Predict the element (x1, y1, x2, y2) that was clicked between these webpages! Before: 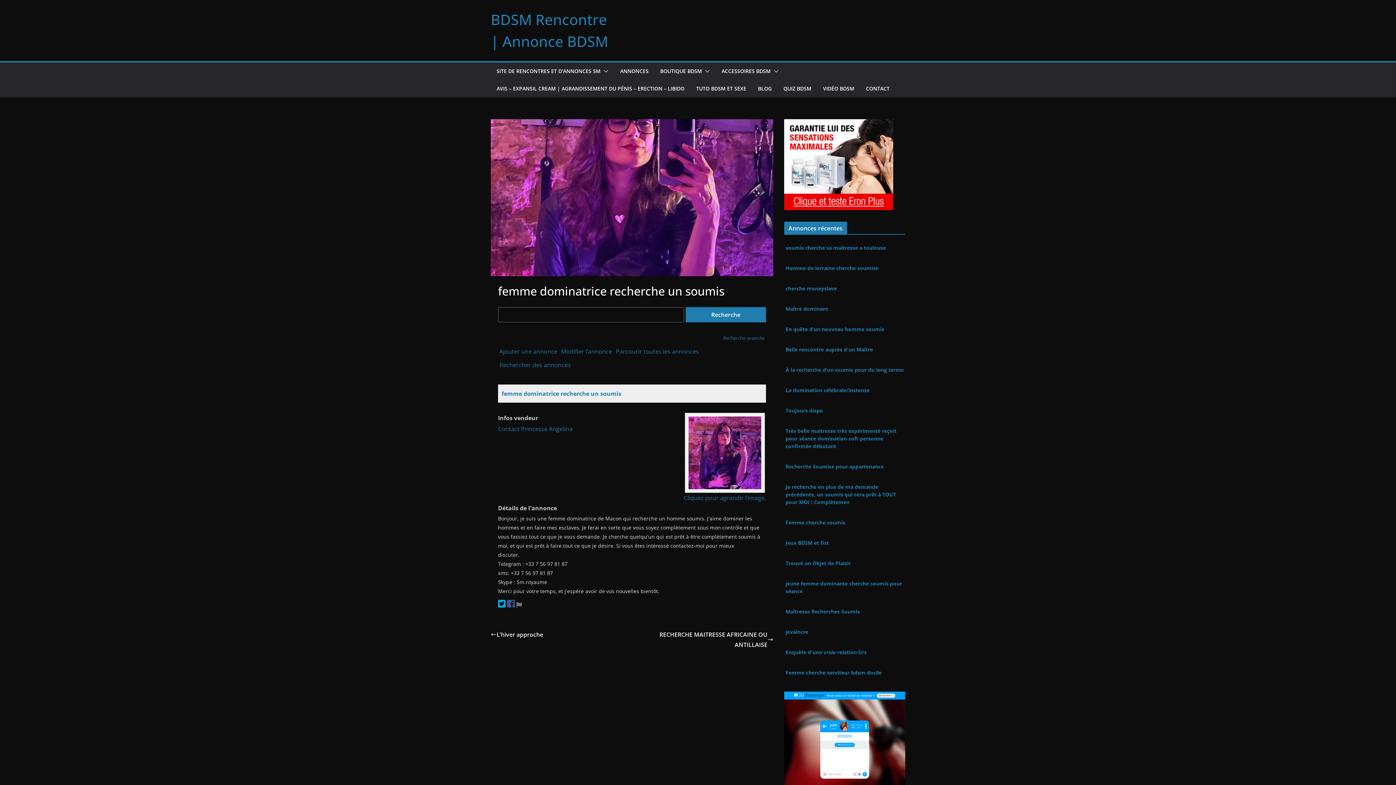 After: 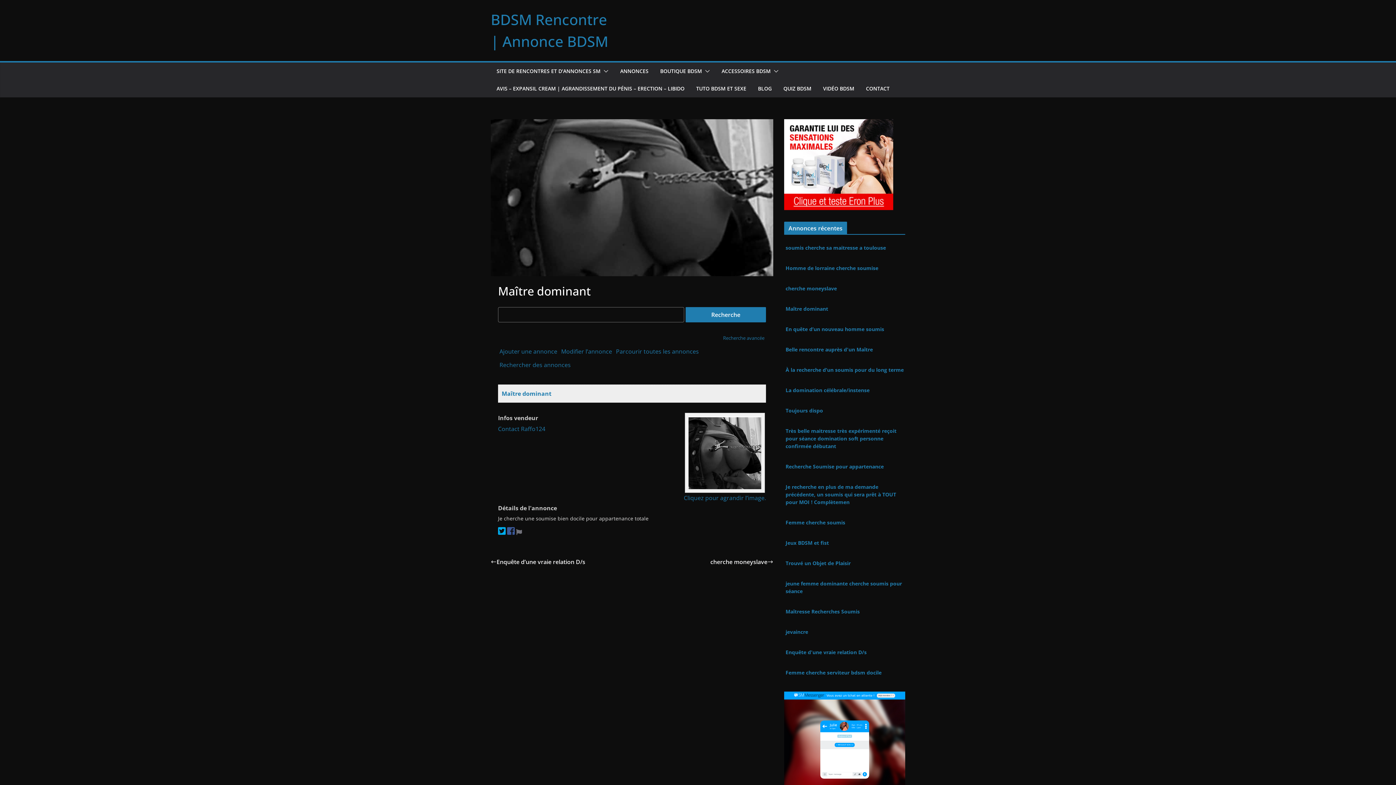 Action: label: Maître dominant bbox: (785, 305, 828, 312)